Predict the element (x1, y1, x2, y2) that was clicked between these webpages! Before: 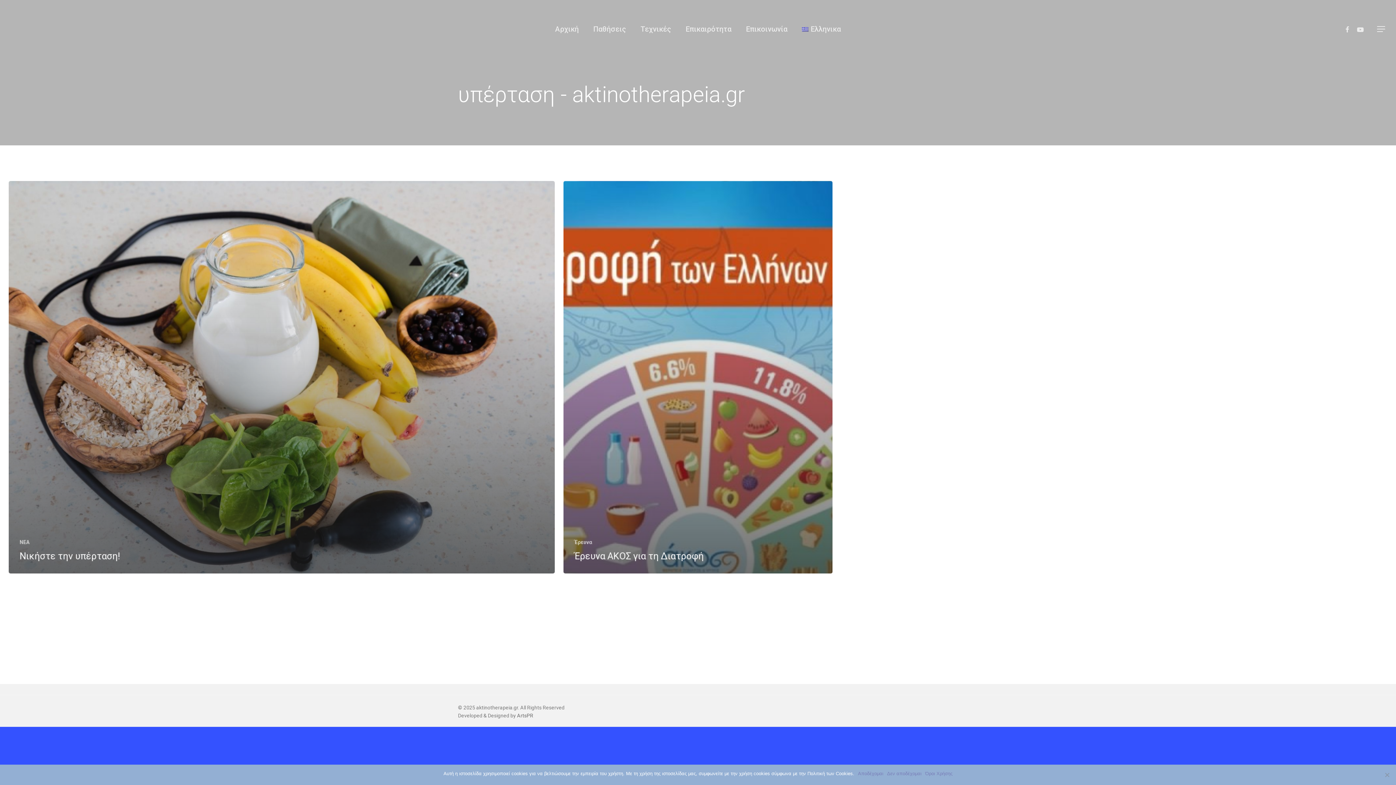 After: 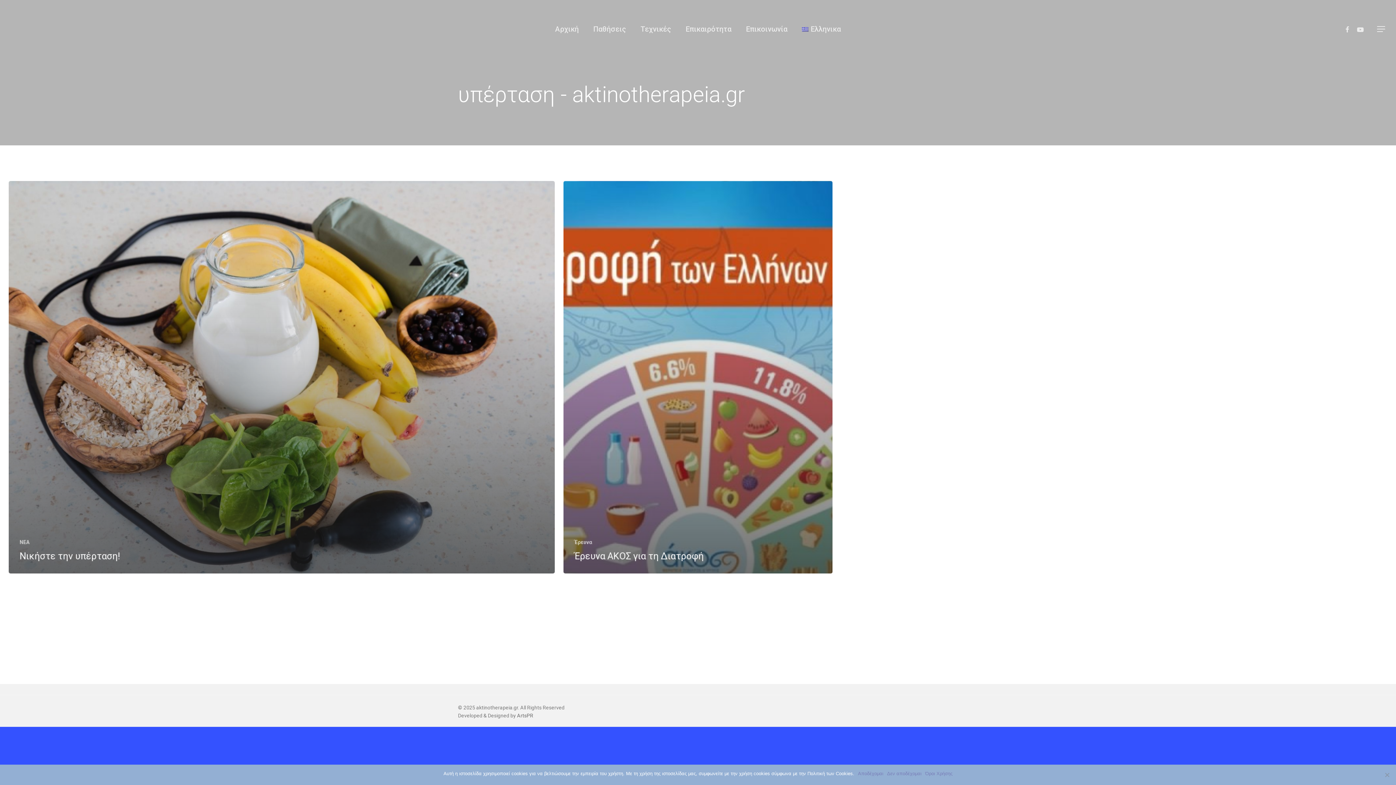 Action: bbox: (802, 25, 841, 32) label: Ελληνικα